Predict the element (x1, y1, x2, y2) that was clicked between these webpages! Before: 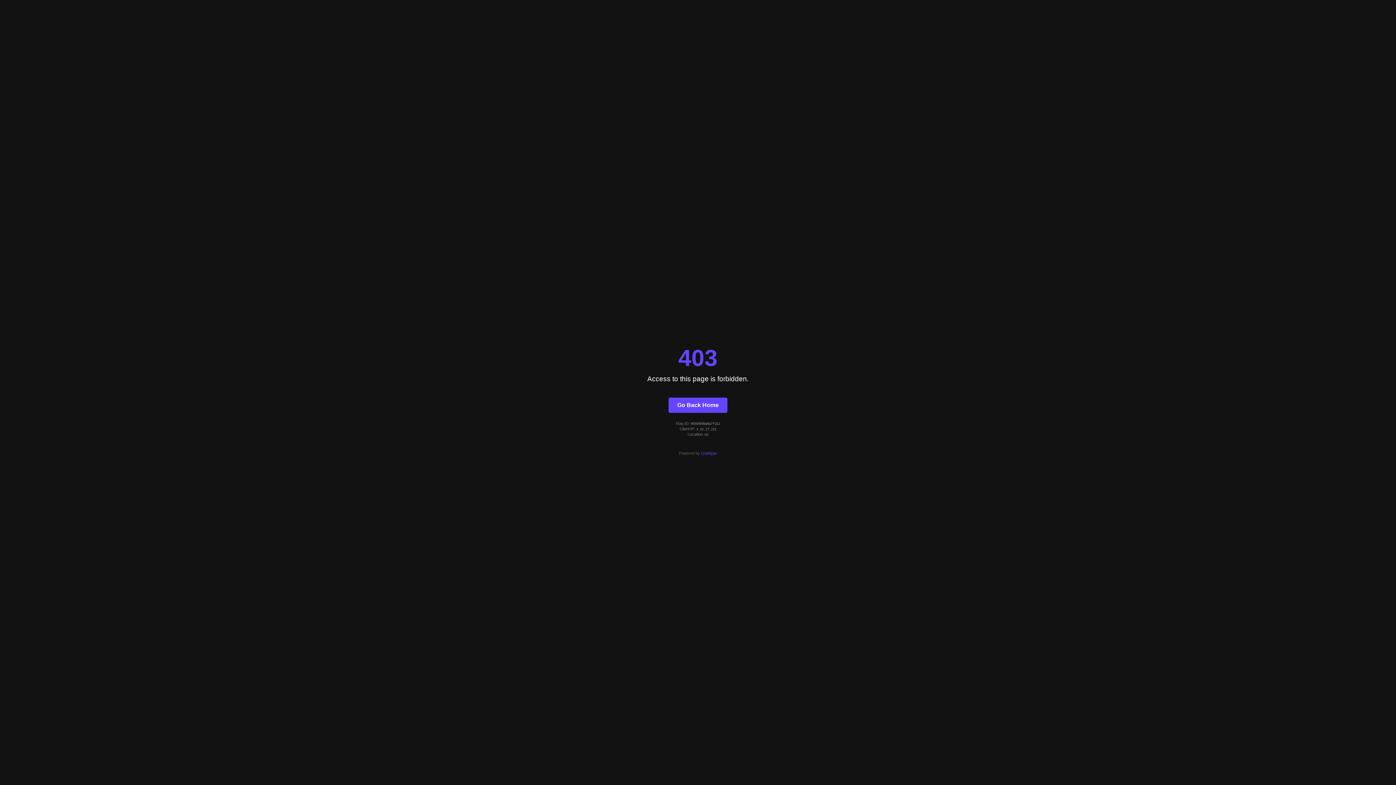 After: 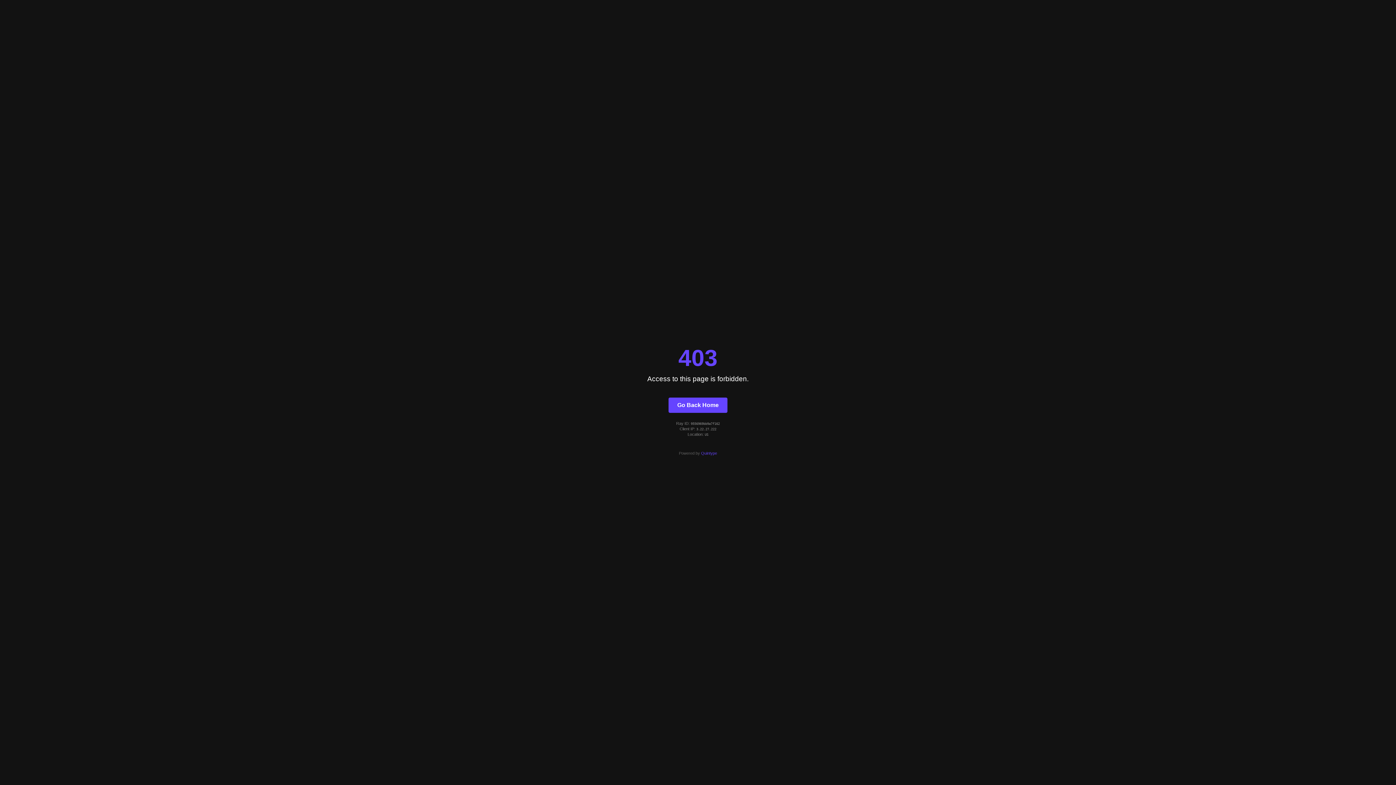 Action: label: Quintype bbox: (701, 451, 717, 455)